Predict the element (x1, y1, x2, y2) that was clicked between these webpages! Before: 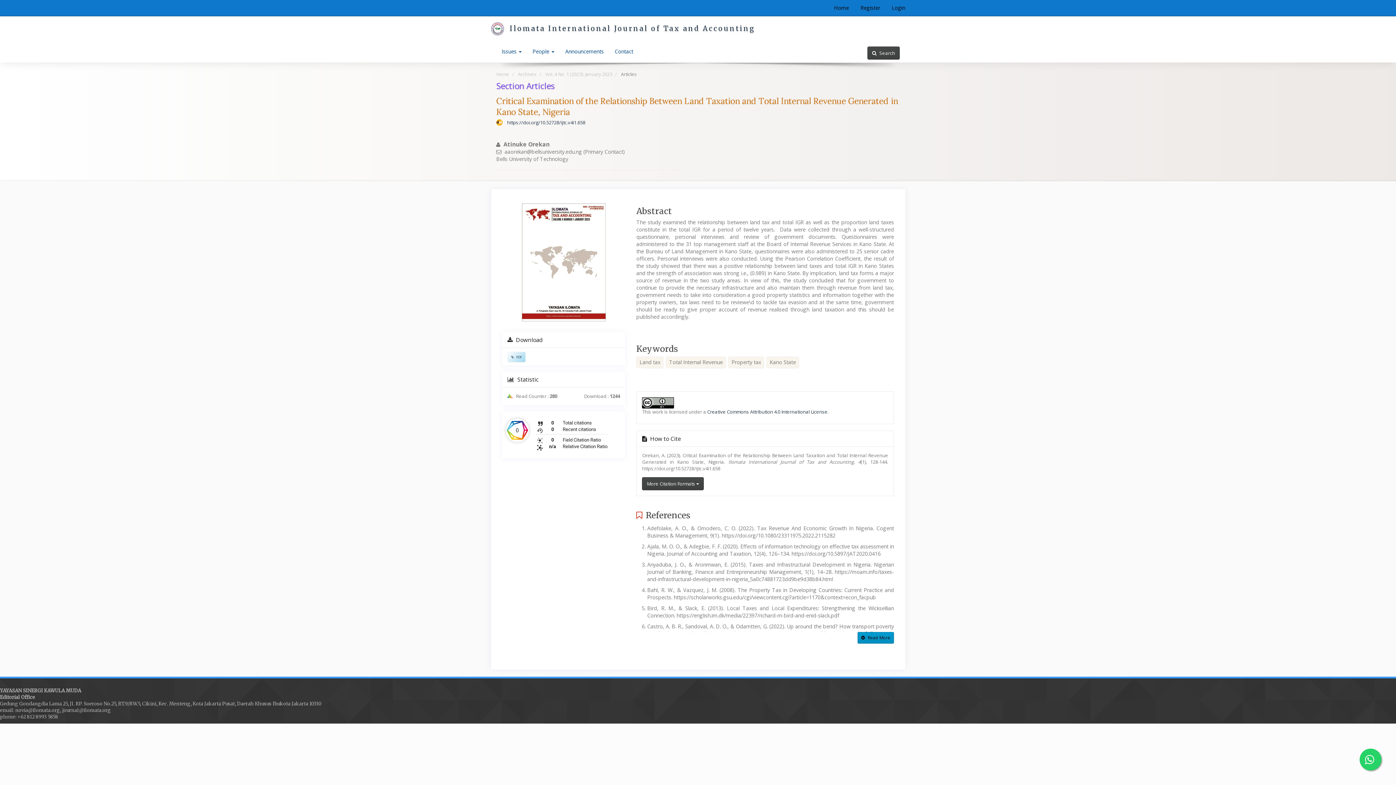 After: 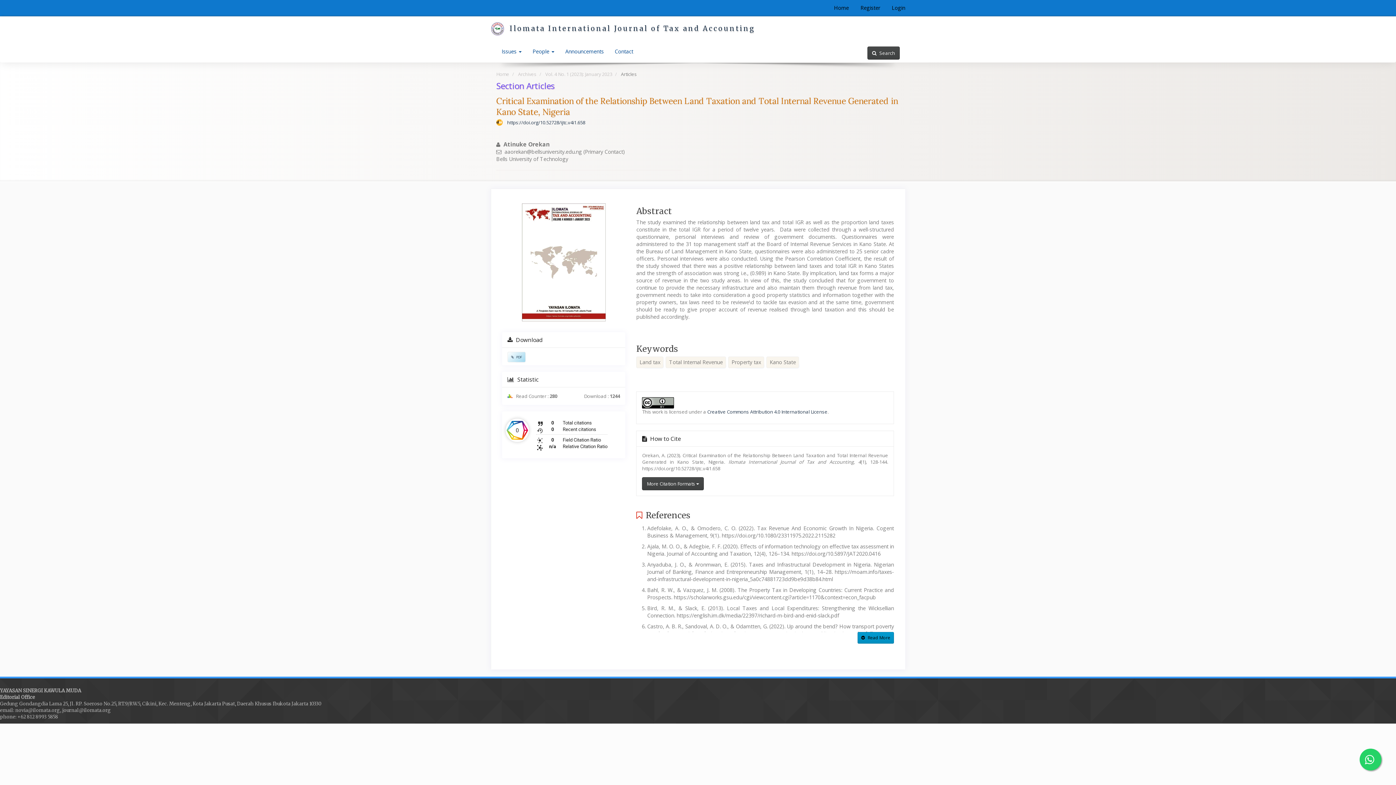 Action: label: https://doi.org/10.52728/ijtc.v4i1.658 bbox: (496, 117, 585, 127)